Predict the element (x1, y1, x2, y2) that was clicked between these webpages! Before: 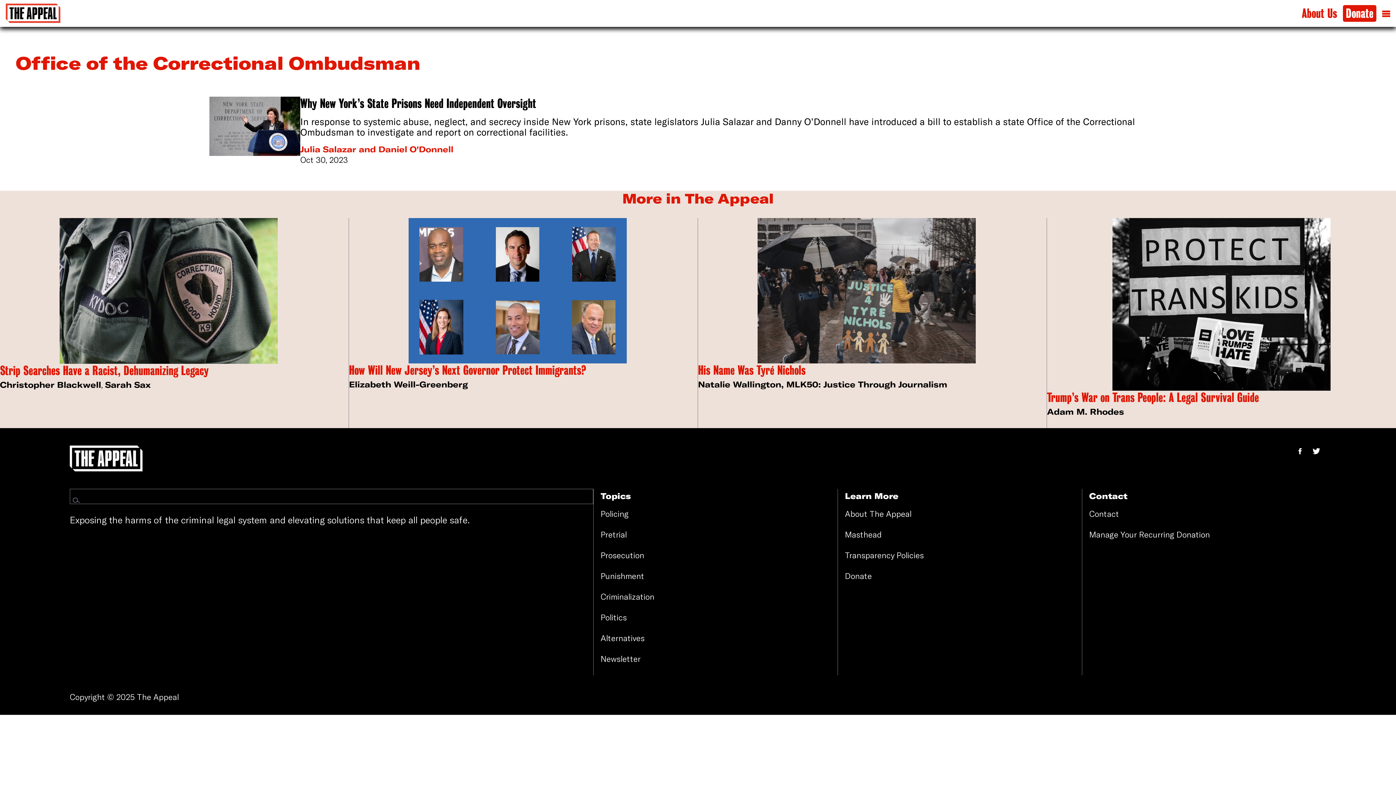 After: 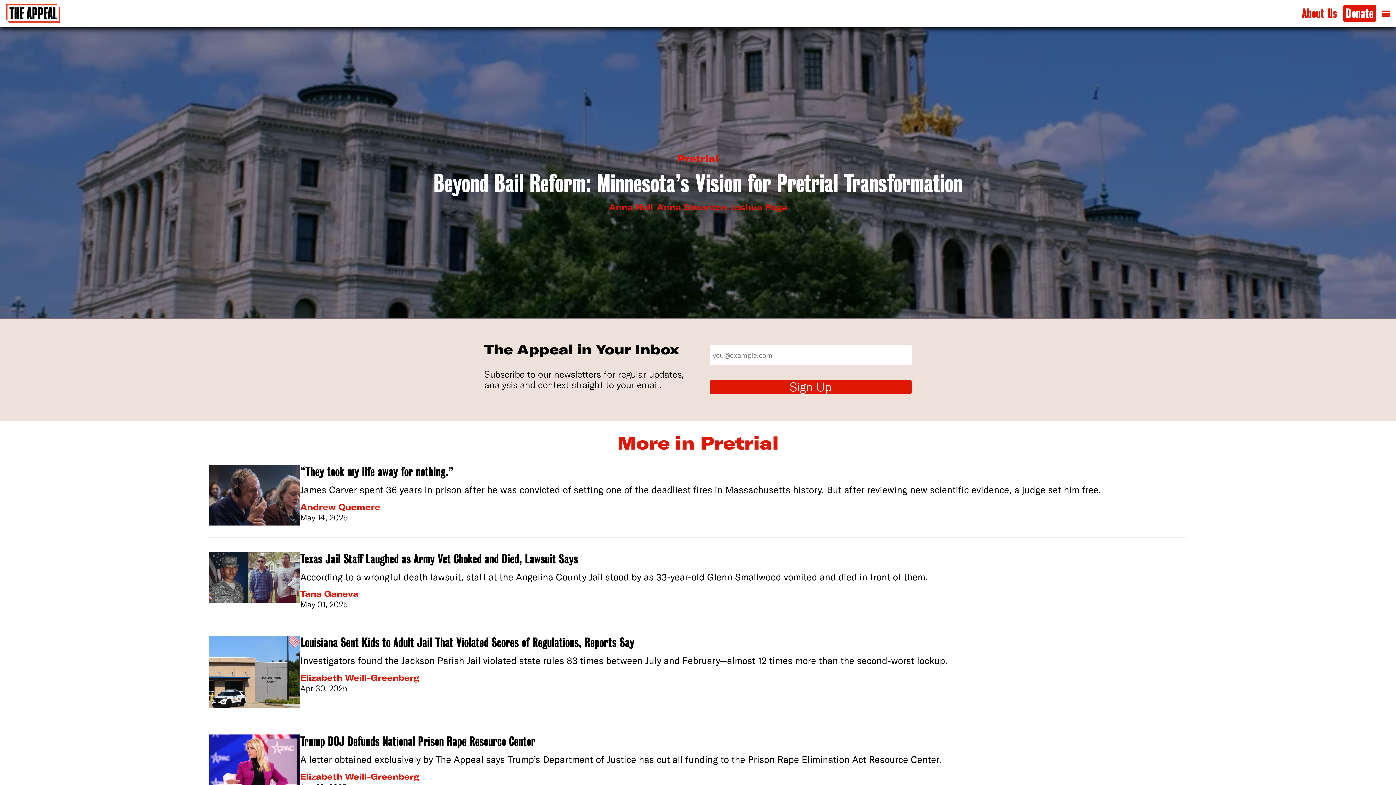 Action: bbox: (600, 529, 626, 539) label: Pretrial